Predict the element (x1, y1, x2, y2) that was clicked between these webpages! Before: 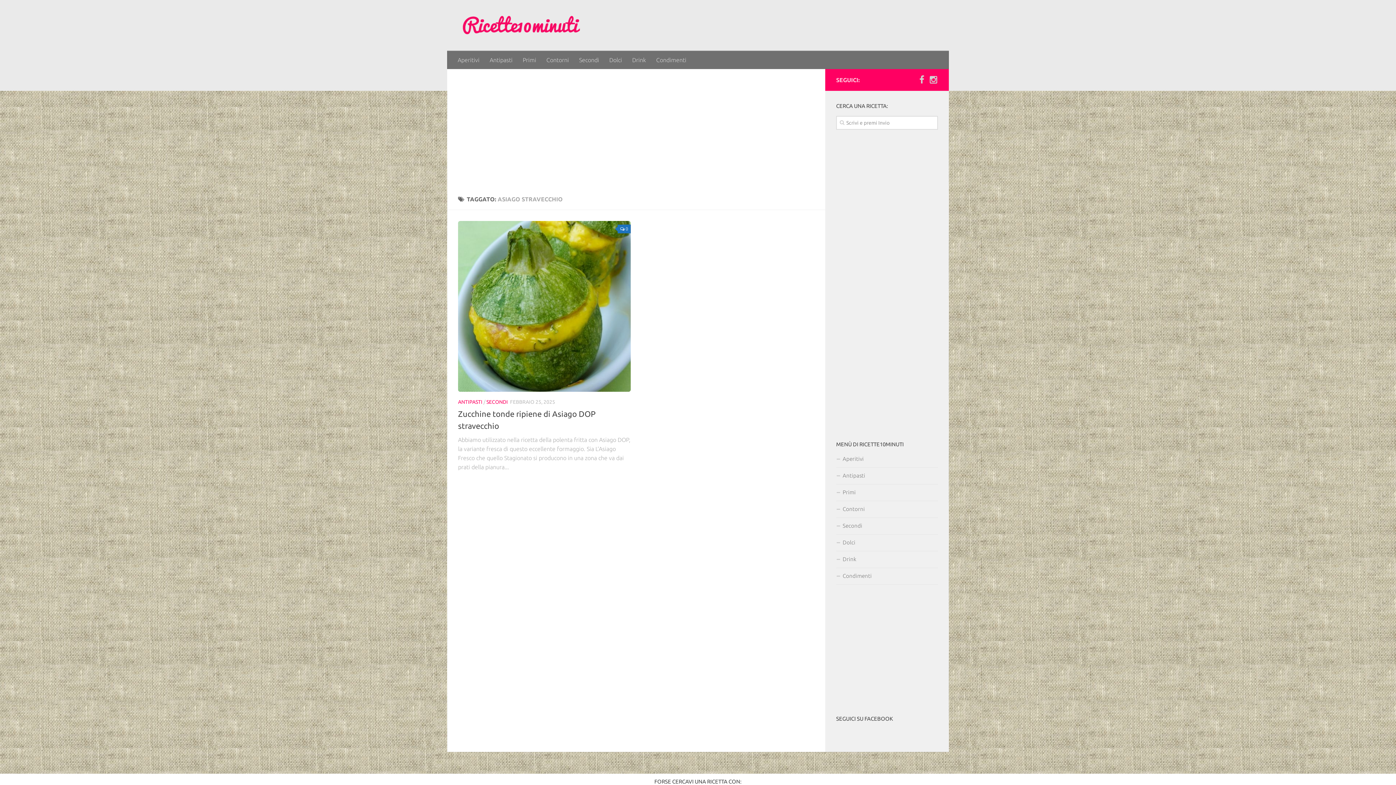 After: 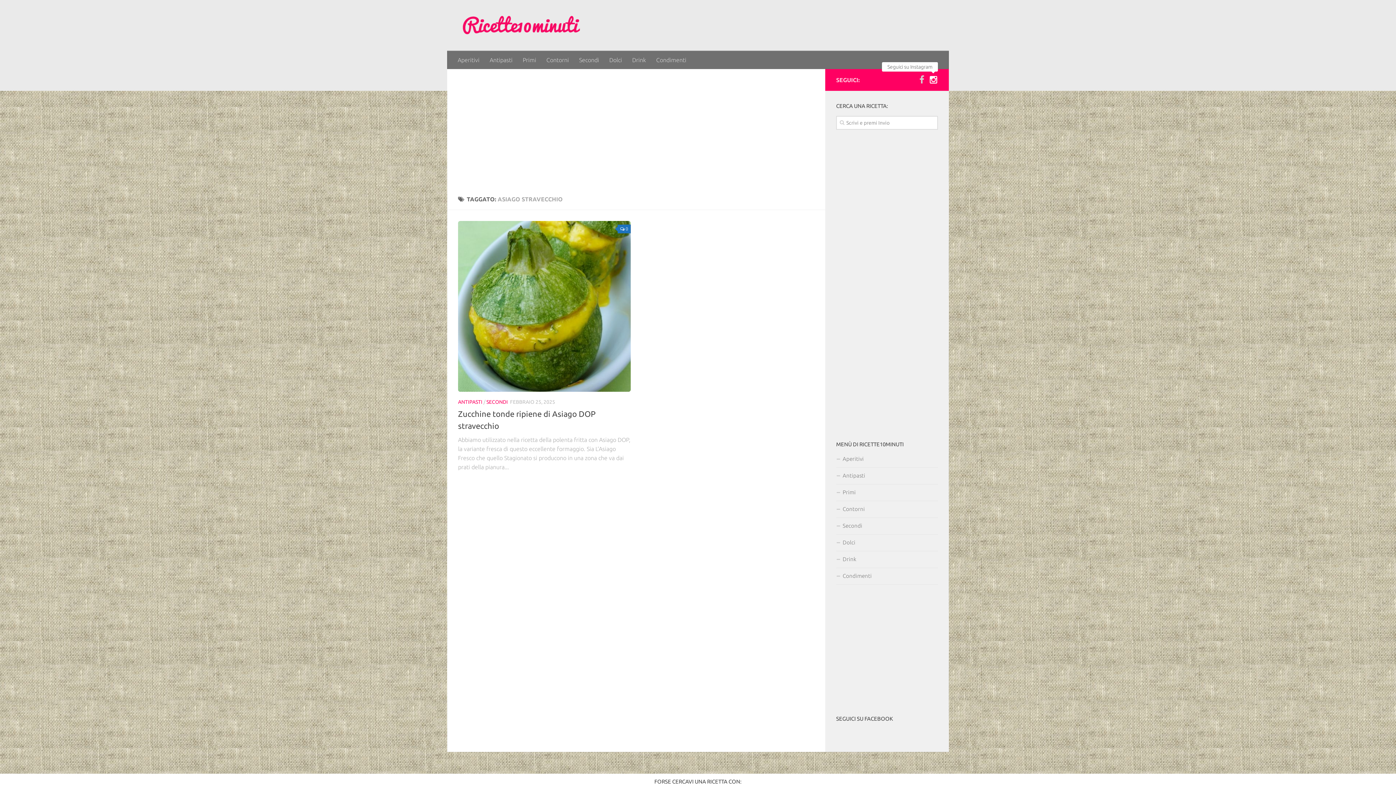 Action: bbox: (929, 75, 938, 83)